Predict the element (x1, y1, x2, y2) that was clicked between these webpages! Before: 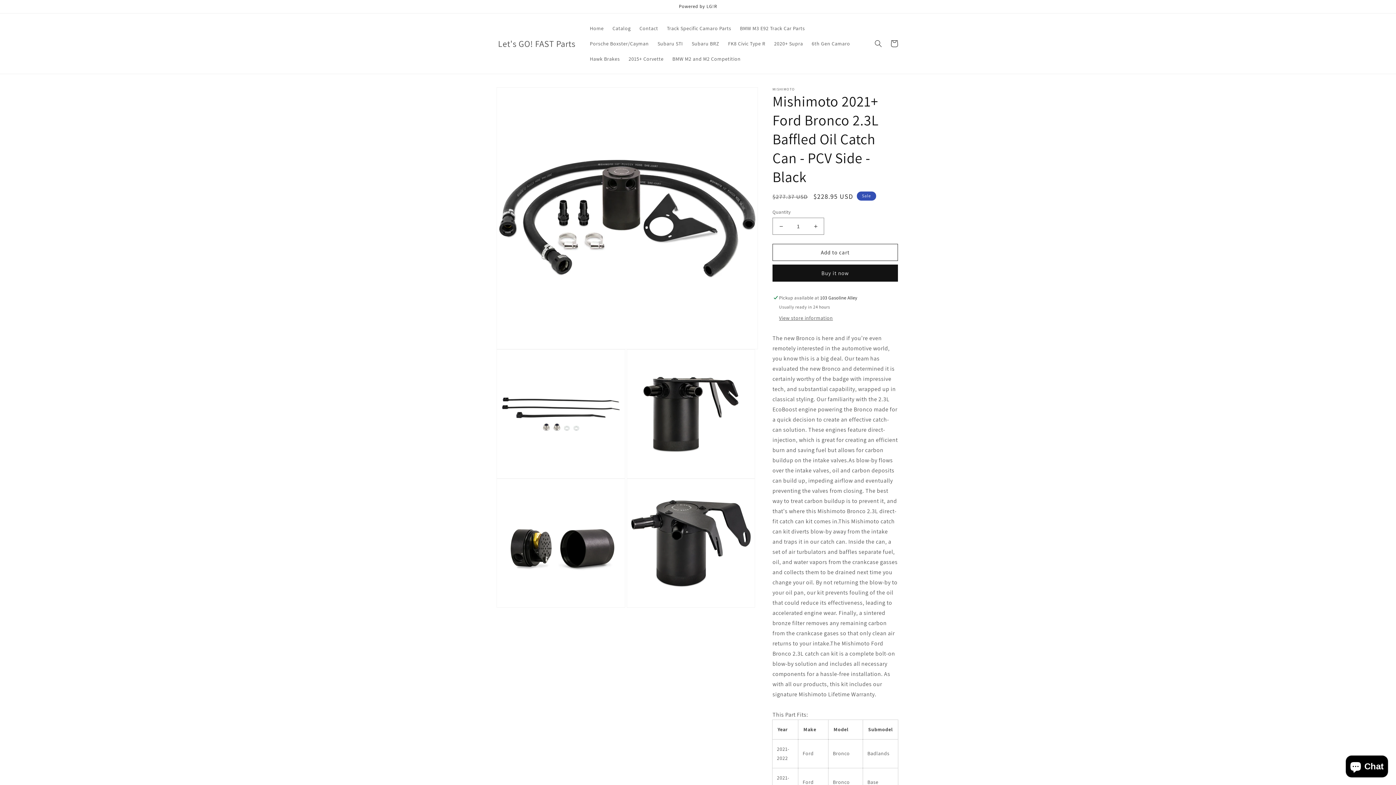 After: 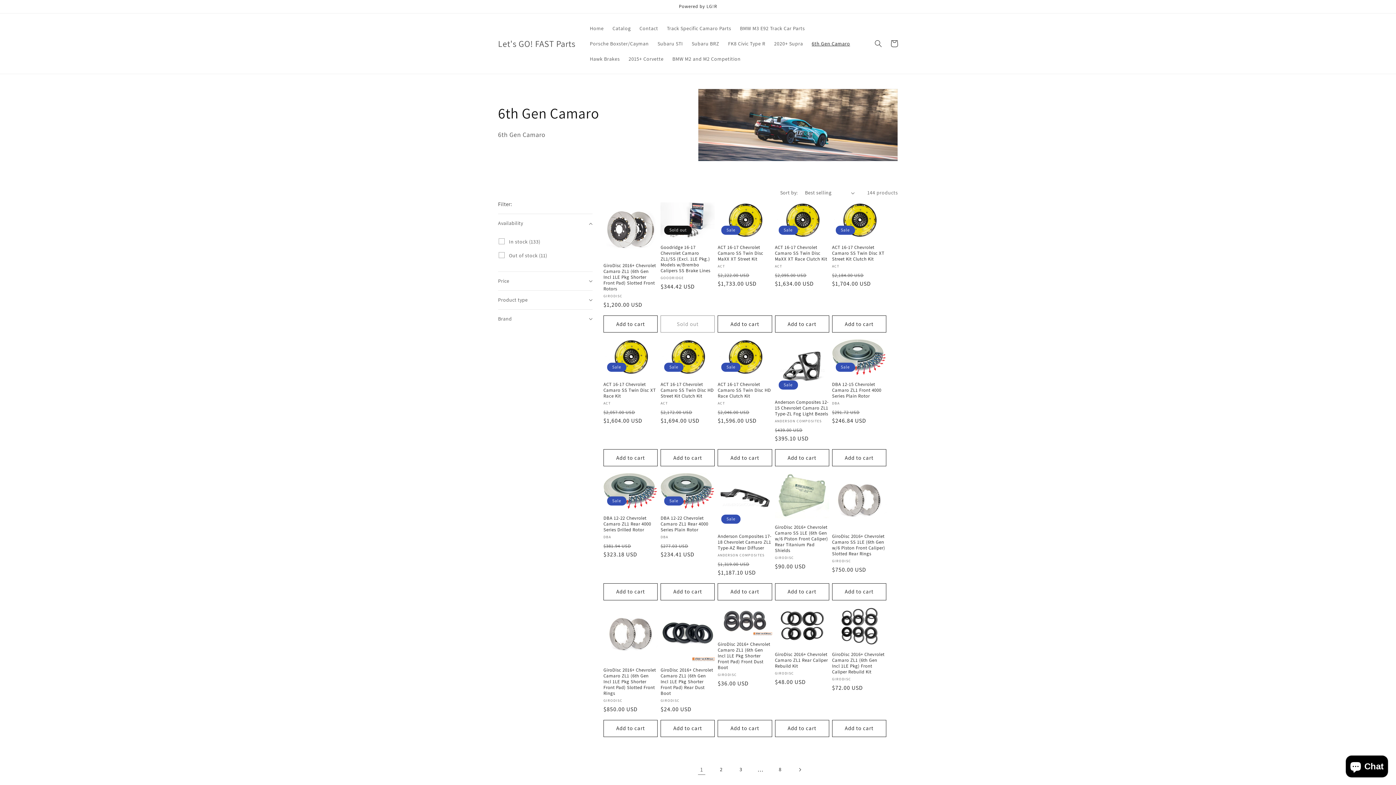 Action: bbox: (807, 36, 854, 51) label: 6th Gen Camaro